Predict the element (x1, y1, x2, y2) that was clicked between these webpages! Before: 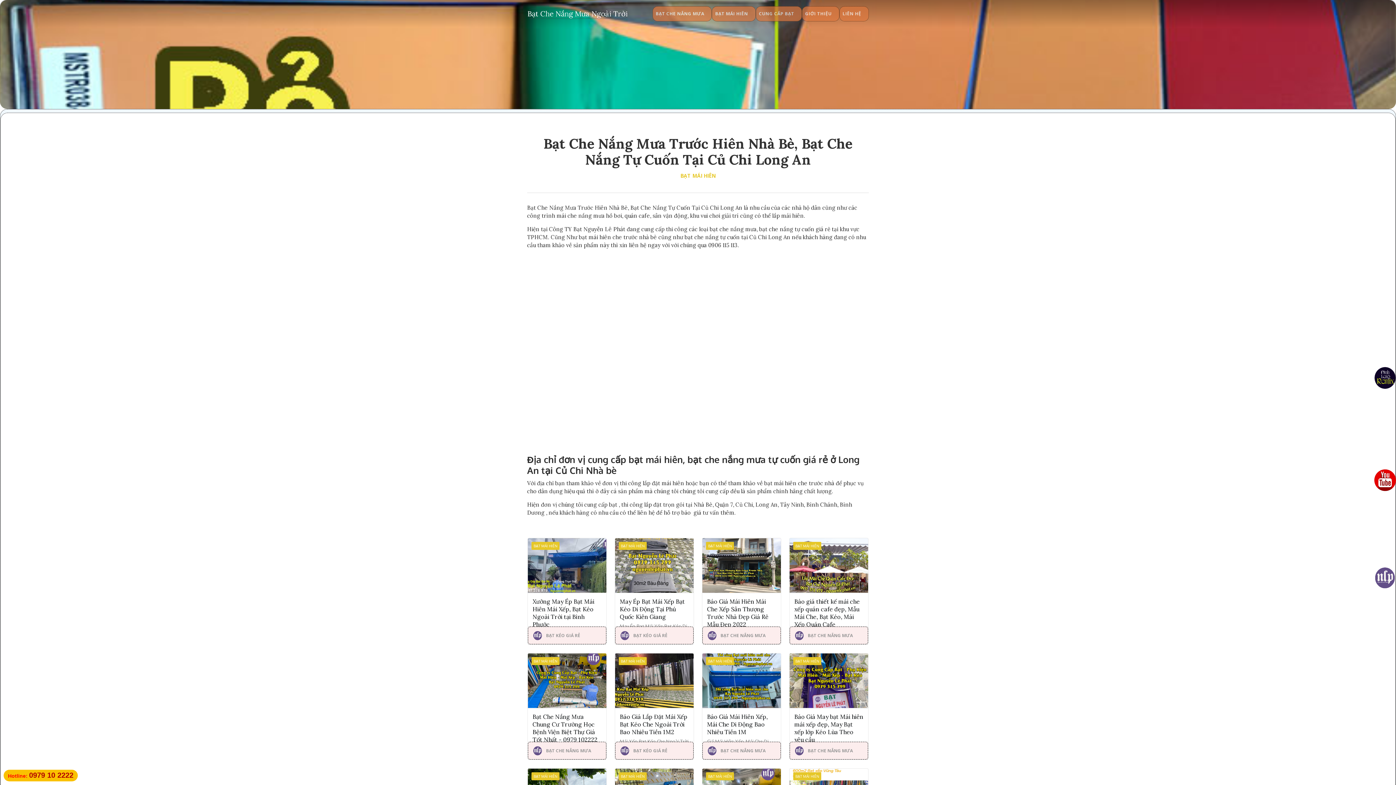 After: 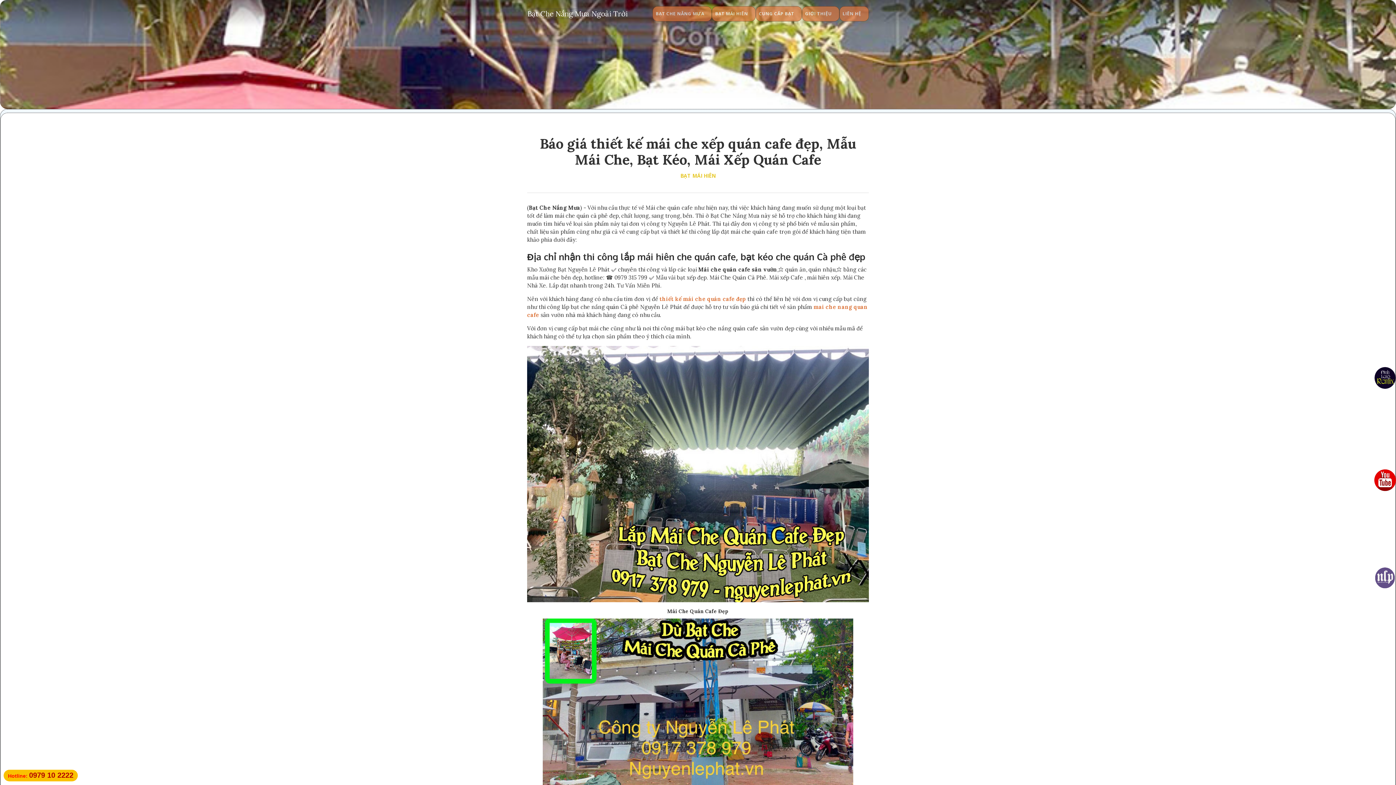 Action: bbox: (789, 538, 868, 644) label: BẠT MÁI HIÊN
Báo giá thiết kế mái che xếp quán cafe đẹp, Mẫu Mái Che, Bạt Kéo, Mái Xếp Quán Cafe
Kho Xưởng Bạt Nguyễn Lê Phát ✅ chuyên thi công và lắp các loại Mái che quán cafe sân vườn,⭐ quán ăn, quán nhậu,⭐ bằng các mẫu mái che bền đẹp, hotline: ☎️ 0979 315 799 ✅ Mẫu vải bạt xếp đẹp. Mái Che Quán Cà Phê. Mái xếp Cafe , mái hiên xếp. Mái Che Nhà Xe. Lắp đặt nhanh trong 24h. Tư Vấn Miễn Phí
BẠT CHE NẮNG MƯA